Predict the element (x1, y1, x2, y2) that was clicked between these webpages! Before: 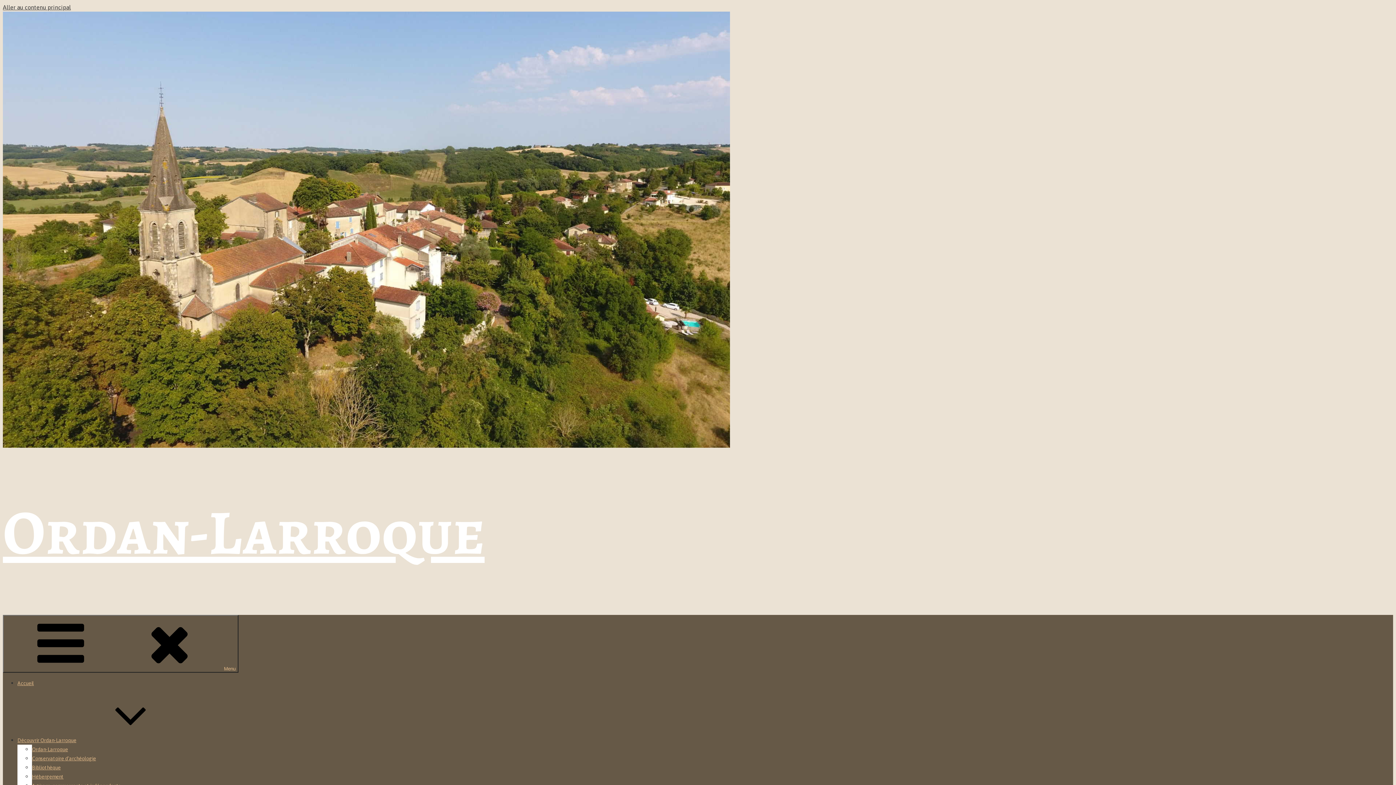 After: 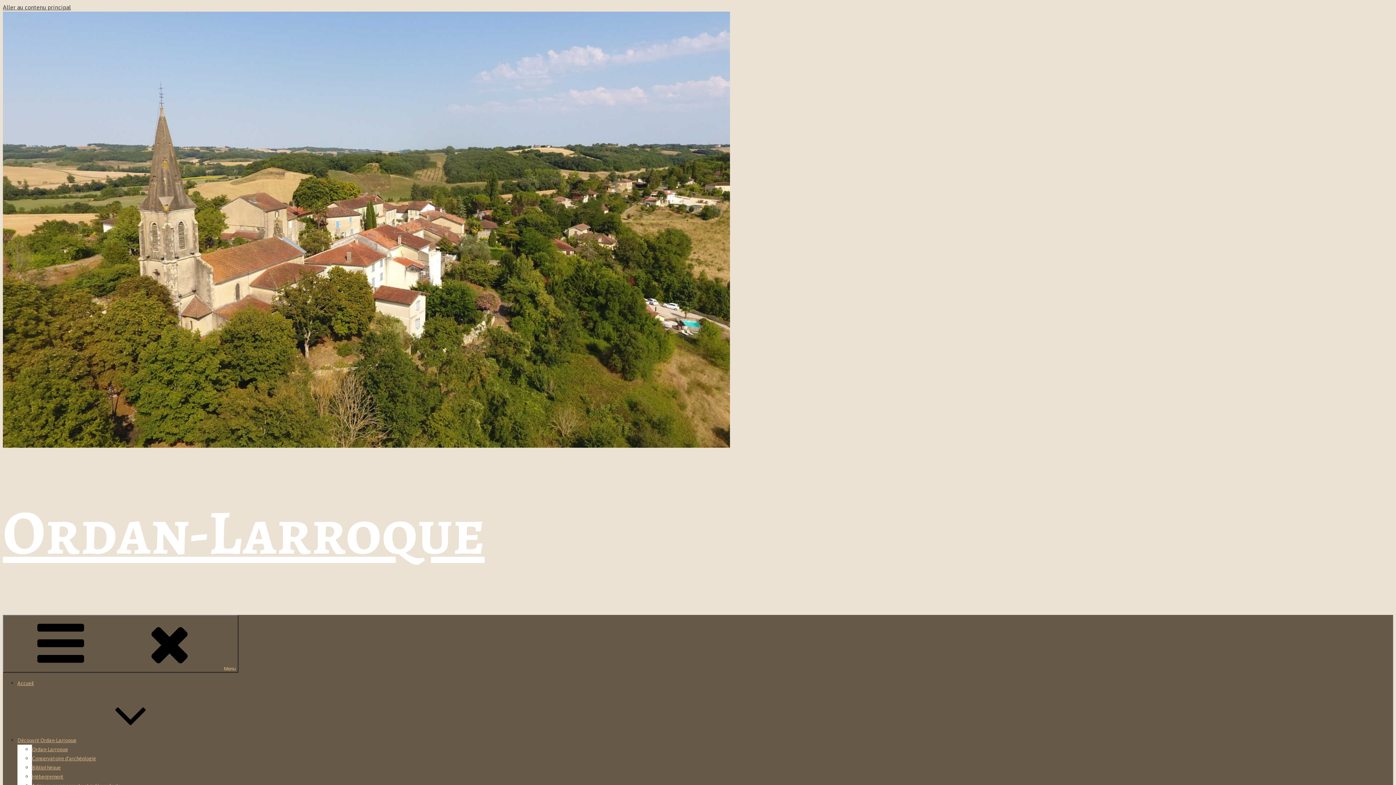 Action: label: Découvrir Ordan-Larroque bbox: (17, 737, 185, 743)